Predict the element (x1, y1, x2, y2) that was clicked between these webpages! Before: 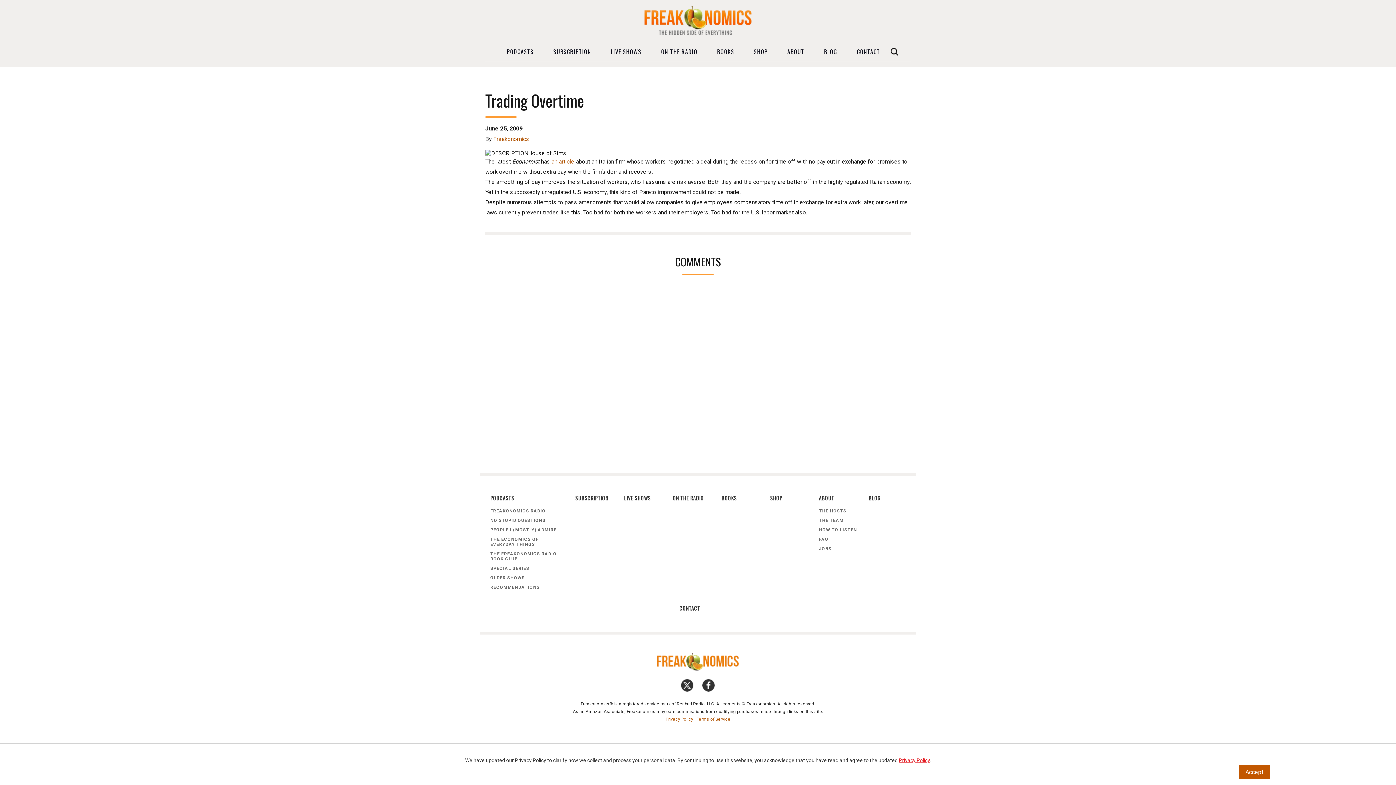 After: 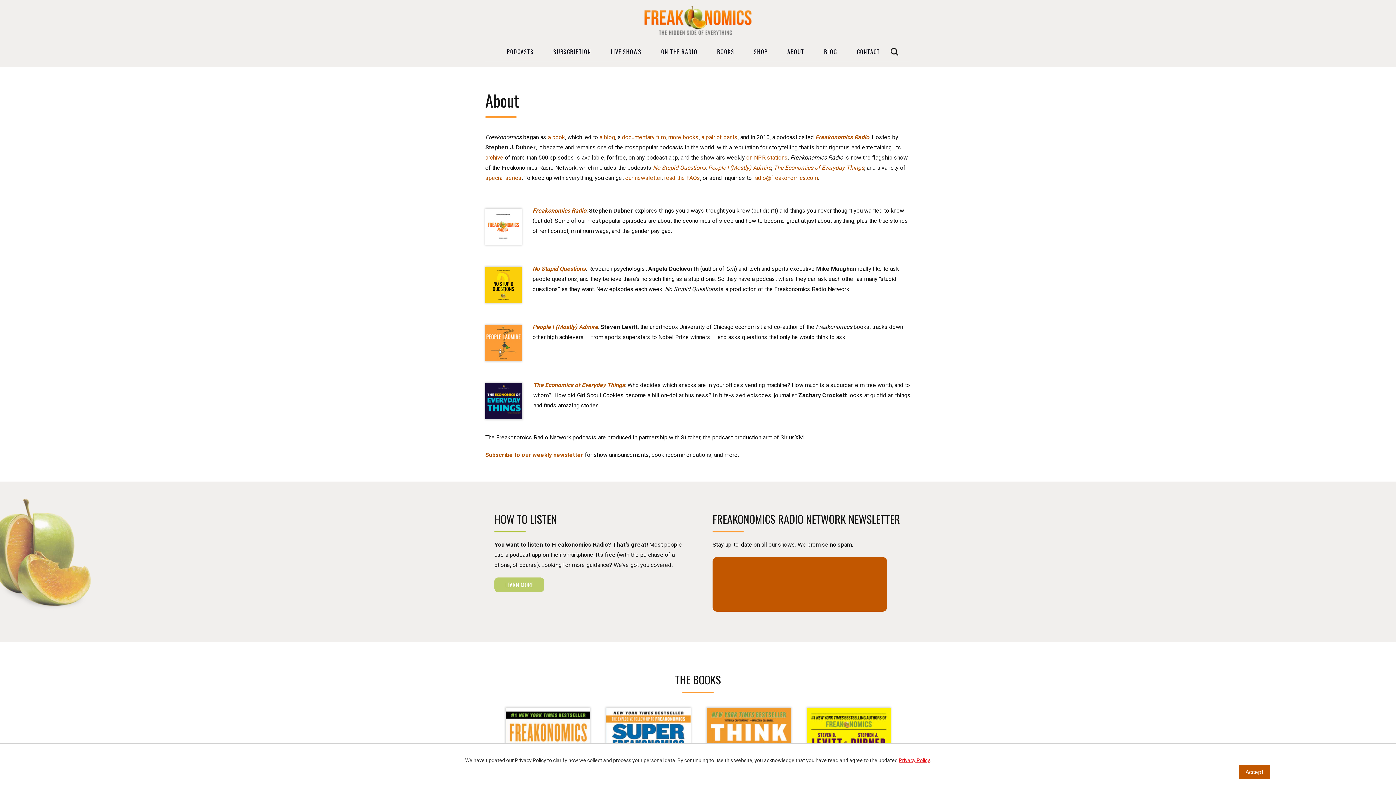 Action: label: ABOUT bbox: (778, 42, 813, 61)